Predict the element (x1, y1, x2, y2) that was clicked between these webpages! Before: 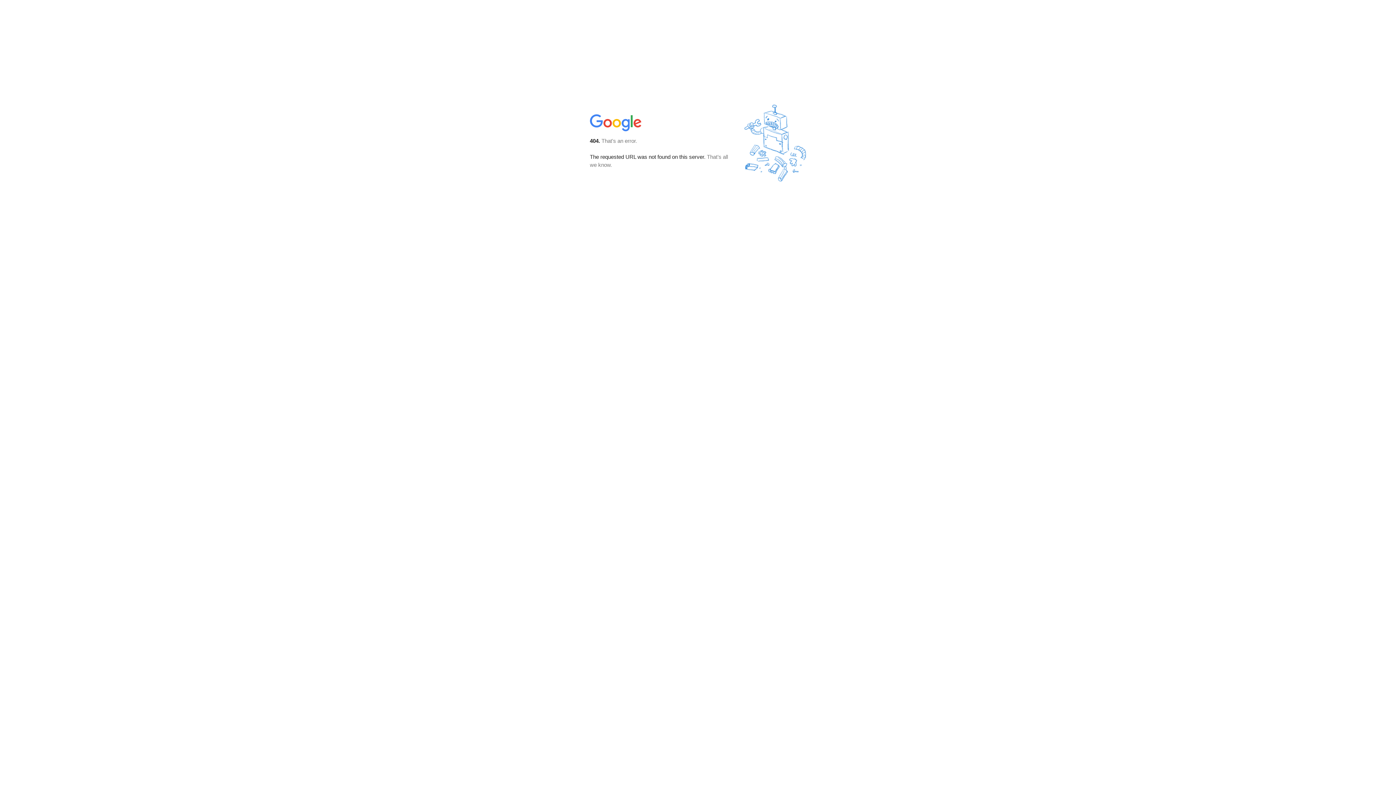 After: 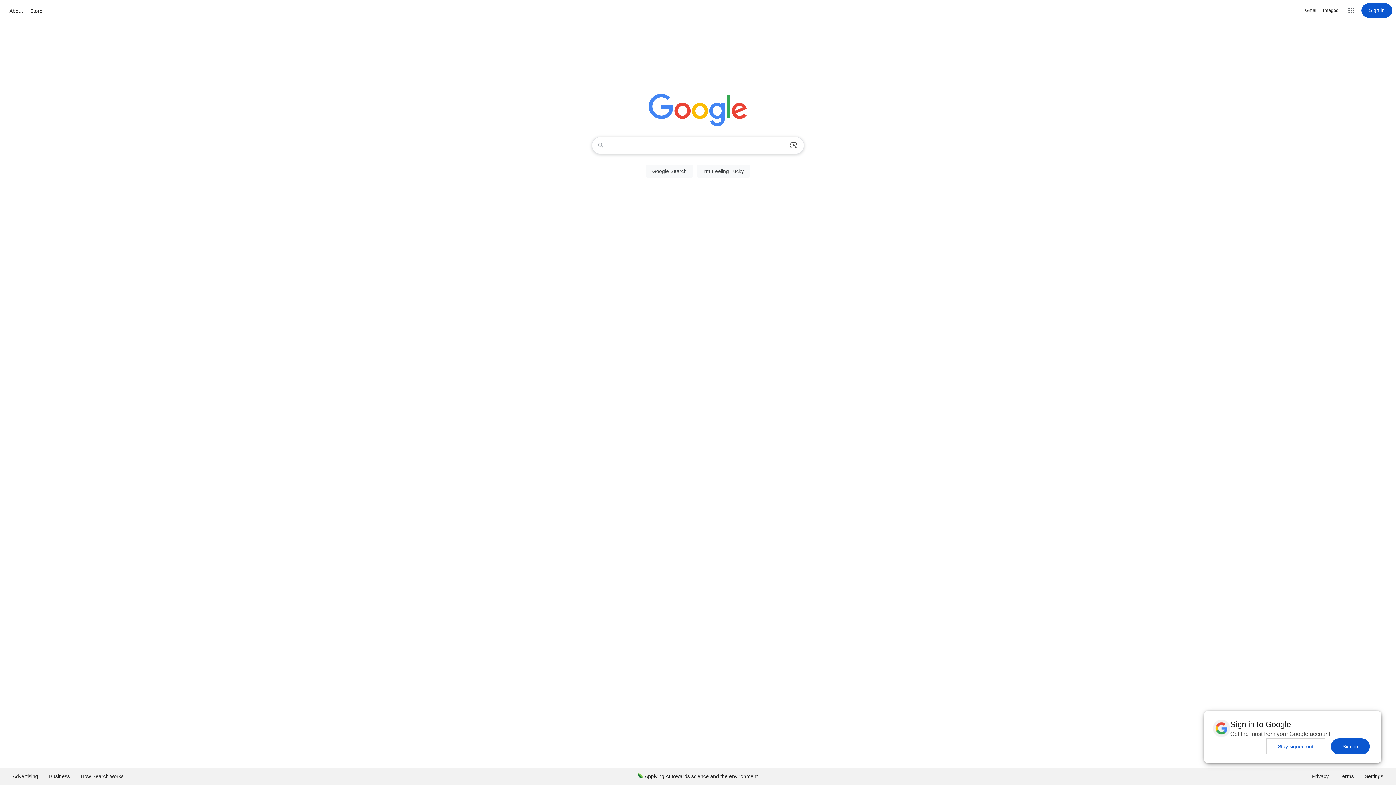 Action: bbox: (590, 127, 642, 134)